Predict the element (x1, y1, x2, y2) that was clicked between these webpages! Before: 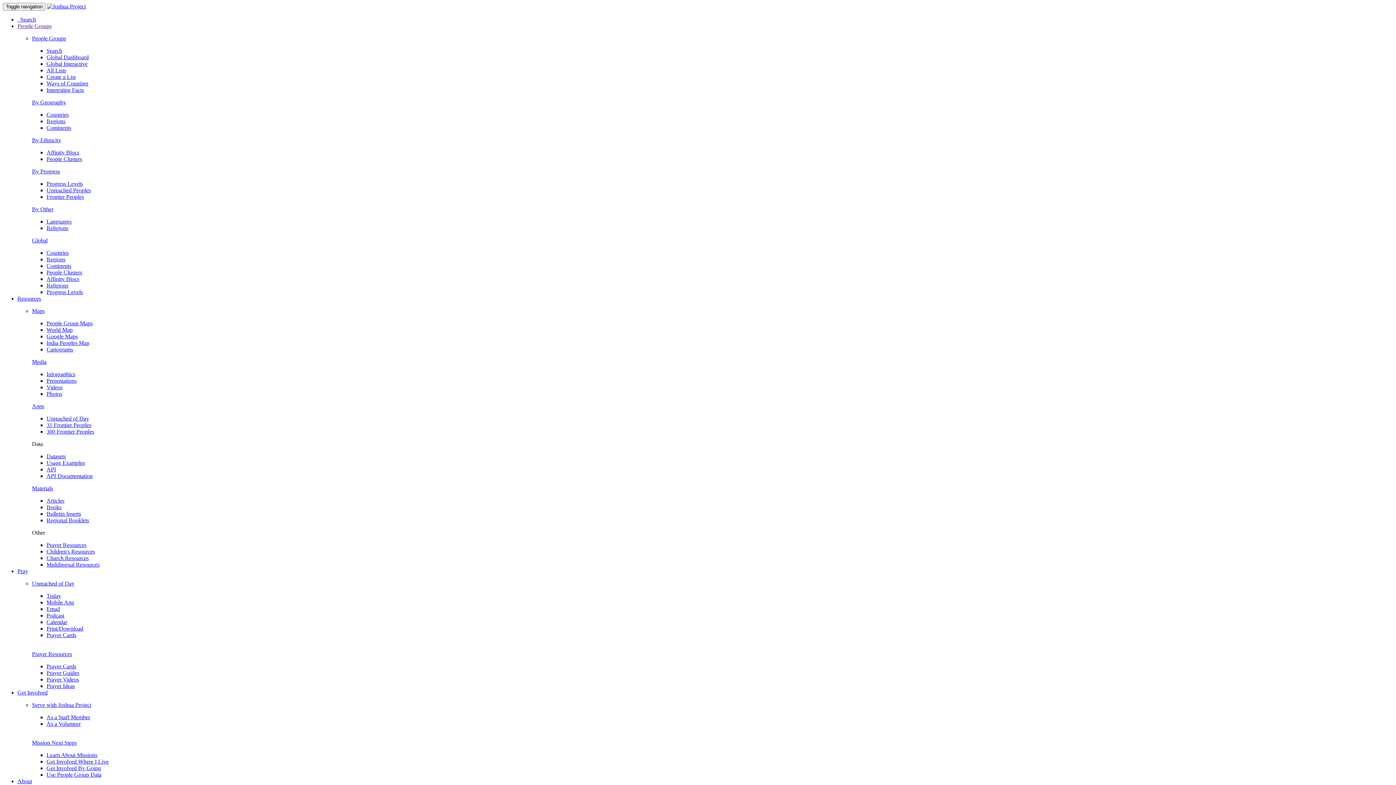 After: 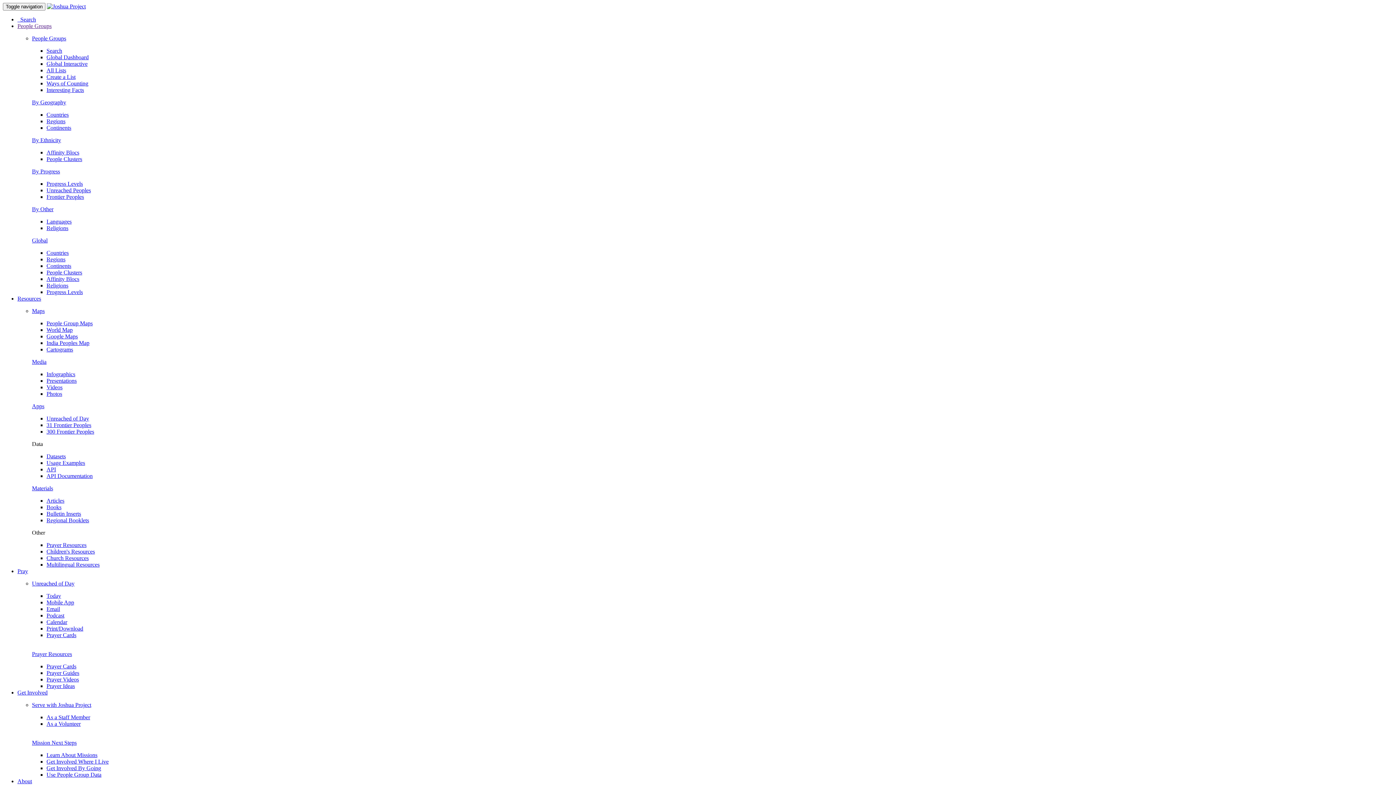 Action: bbox: (46, 377, 76, 384) label: Presentations